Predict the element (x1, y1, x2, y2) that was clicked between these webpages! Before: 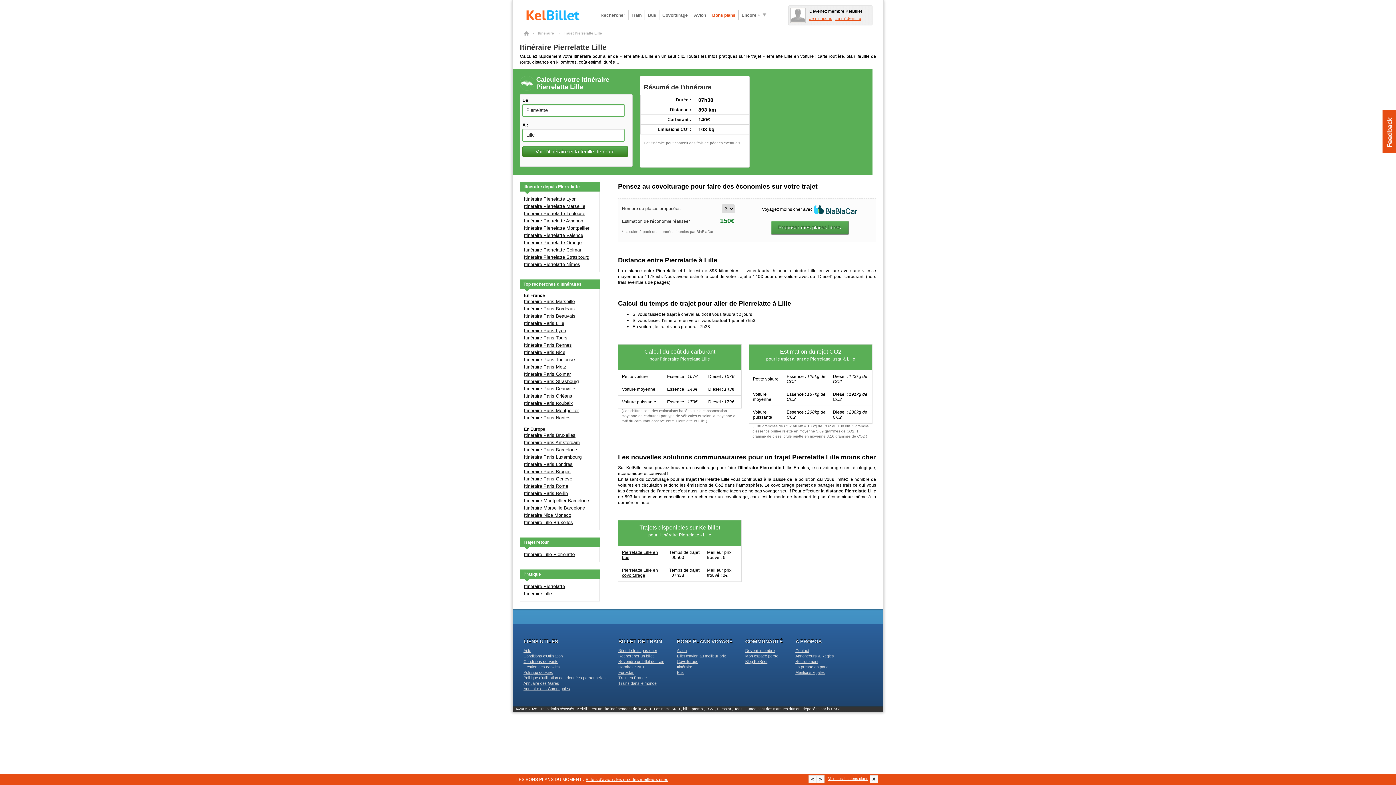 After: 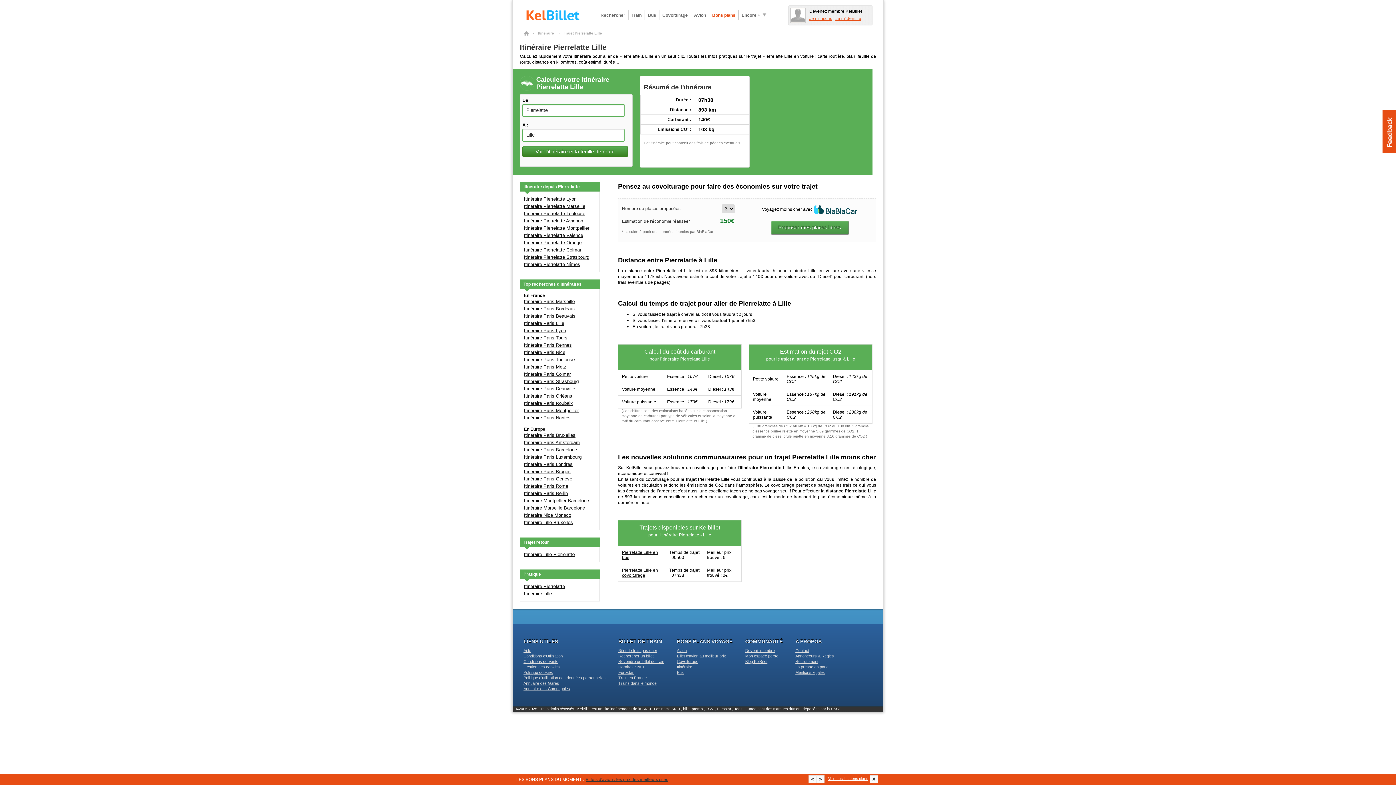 Action: label: Billets d'avion : les prix des meilleurs sites bbox: (585, 776, 668, 783)